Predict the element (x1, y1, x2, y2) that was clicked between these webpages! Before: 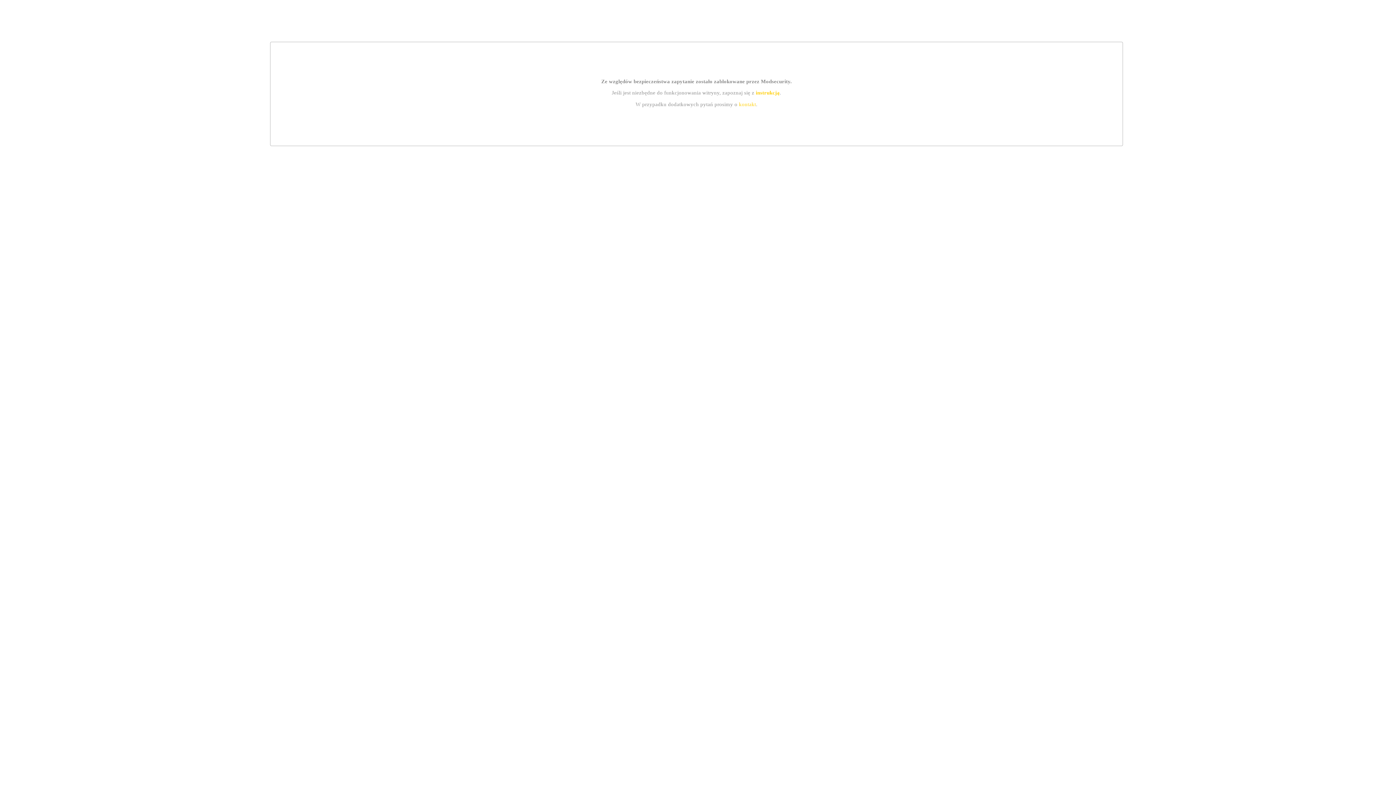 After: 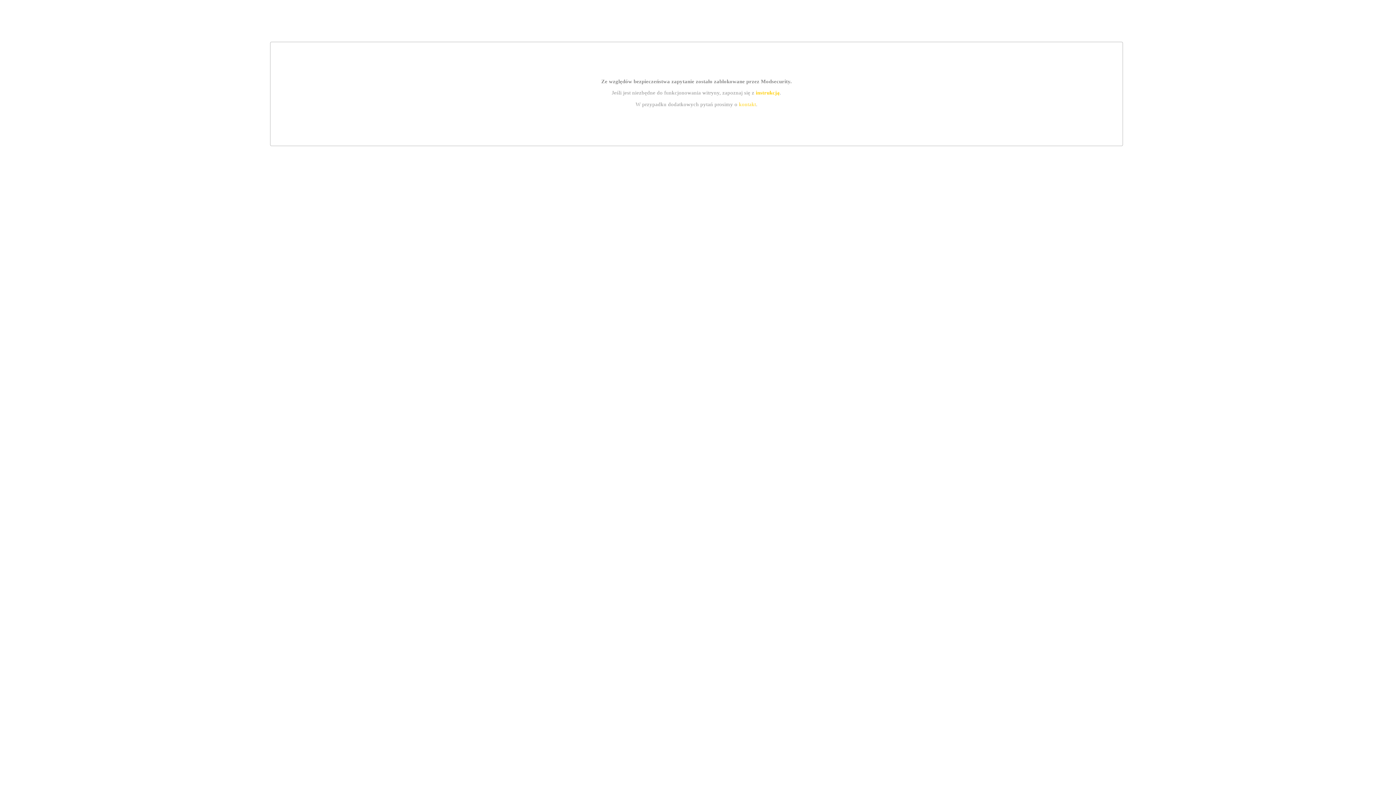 Action: label: instrukcją bbox: (755, 89, 779, 95)